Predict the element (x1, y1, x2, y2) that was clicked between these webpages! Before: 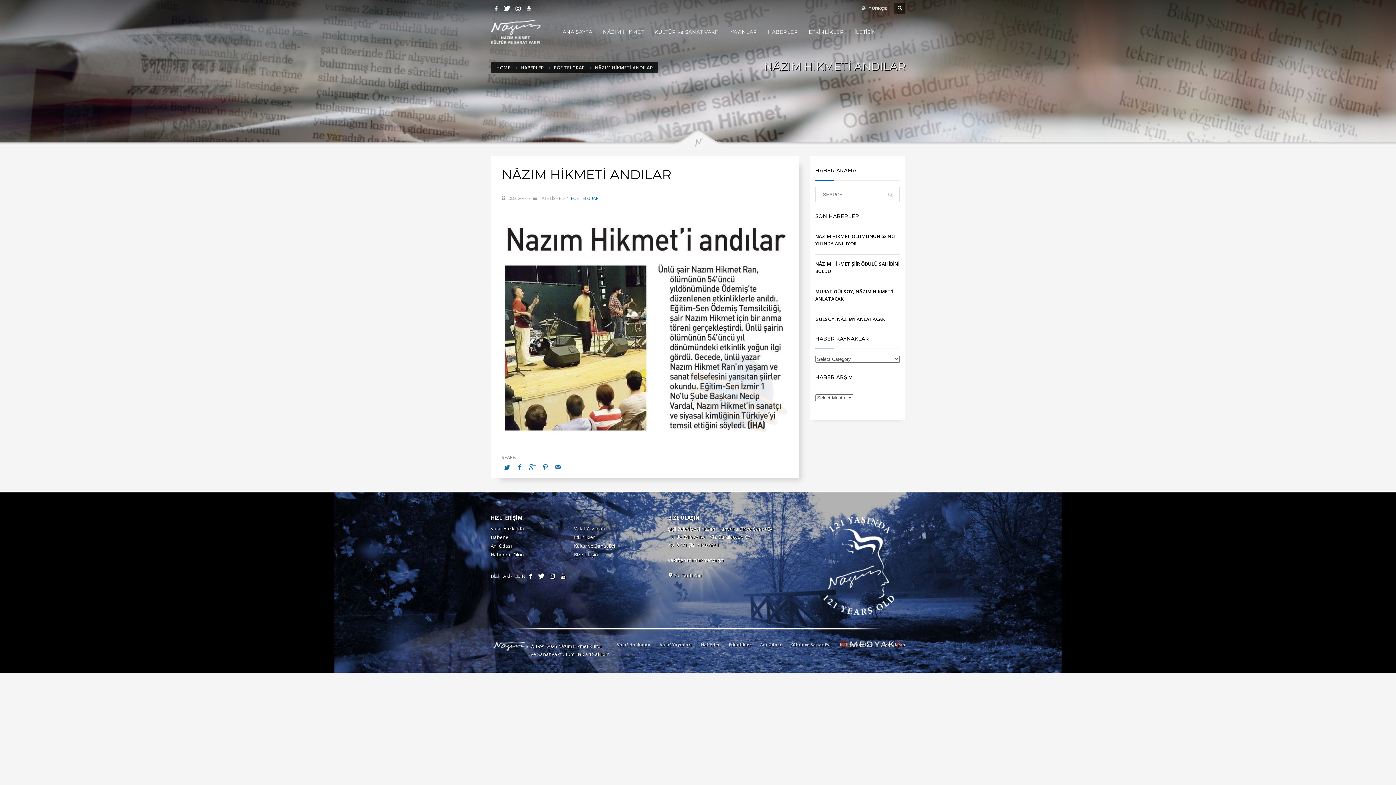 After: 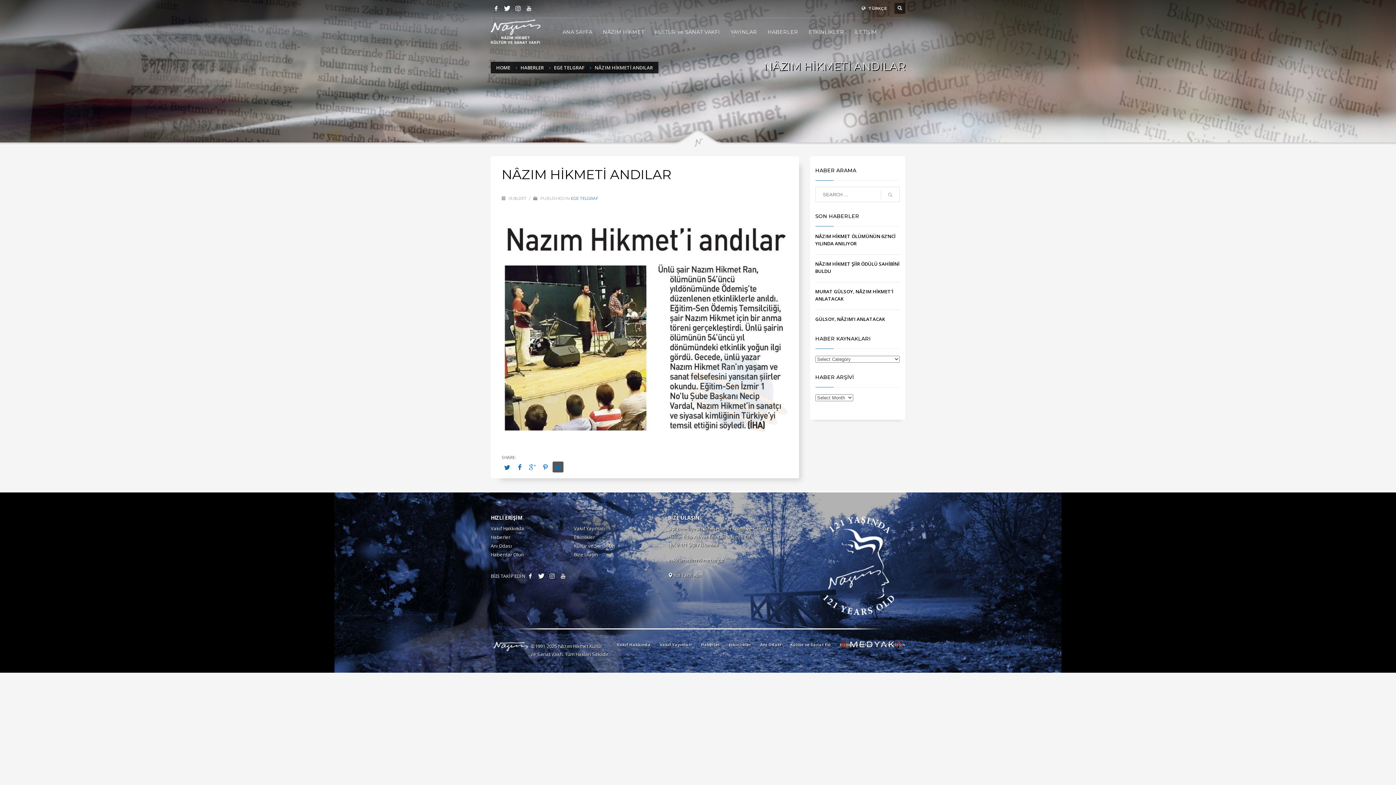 Action: bbox: (552, 461, 563, 472)